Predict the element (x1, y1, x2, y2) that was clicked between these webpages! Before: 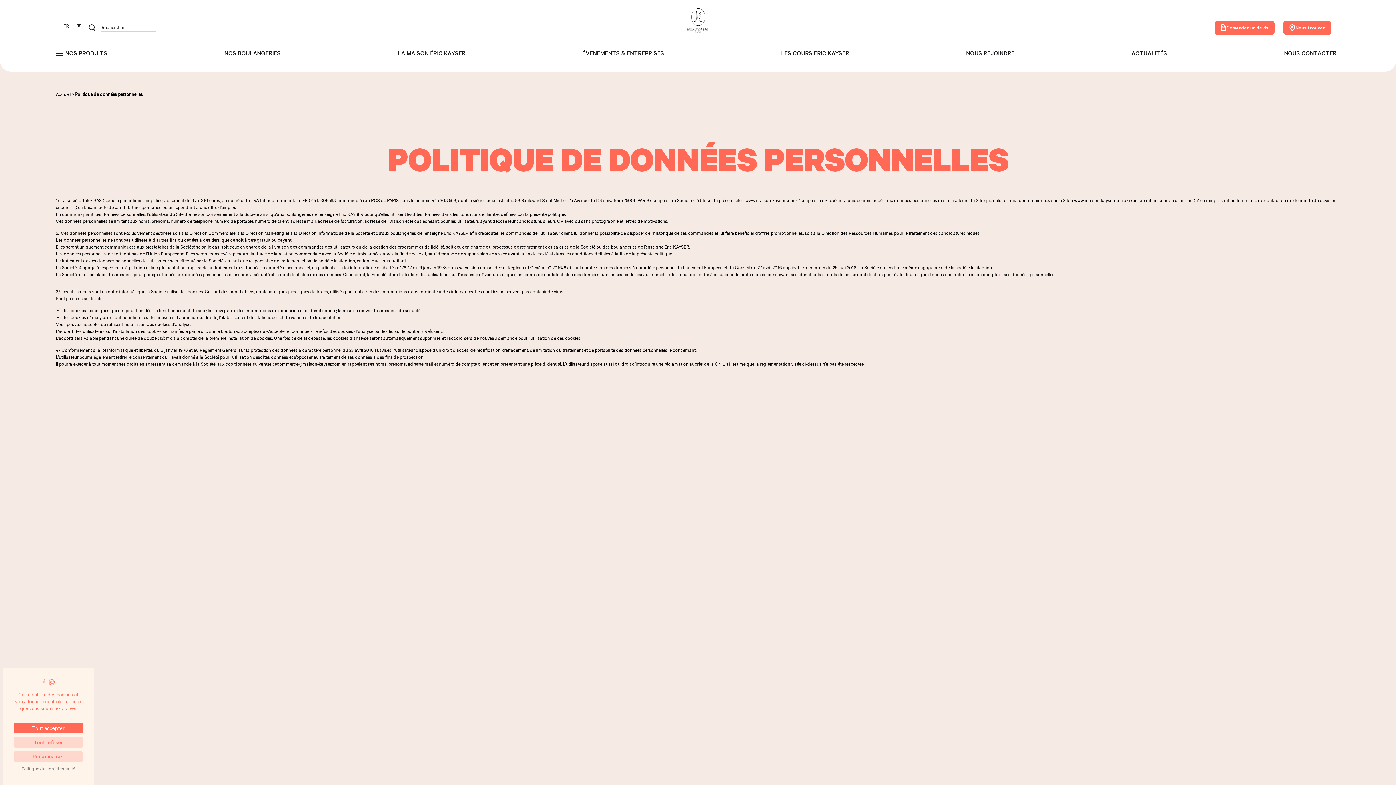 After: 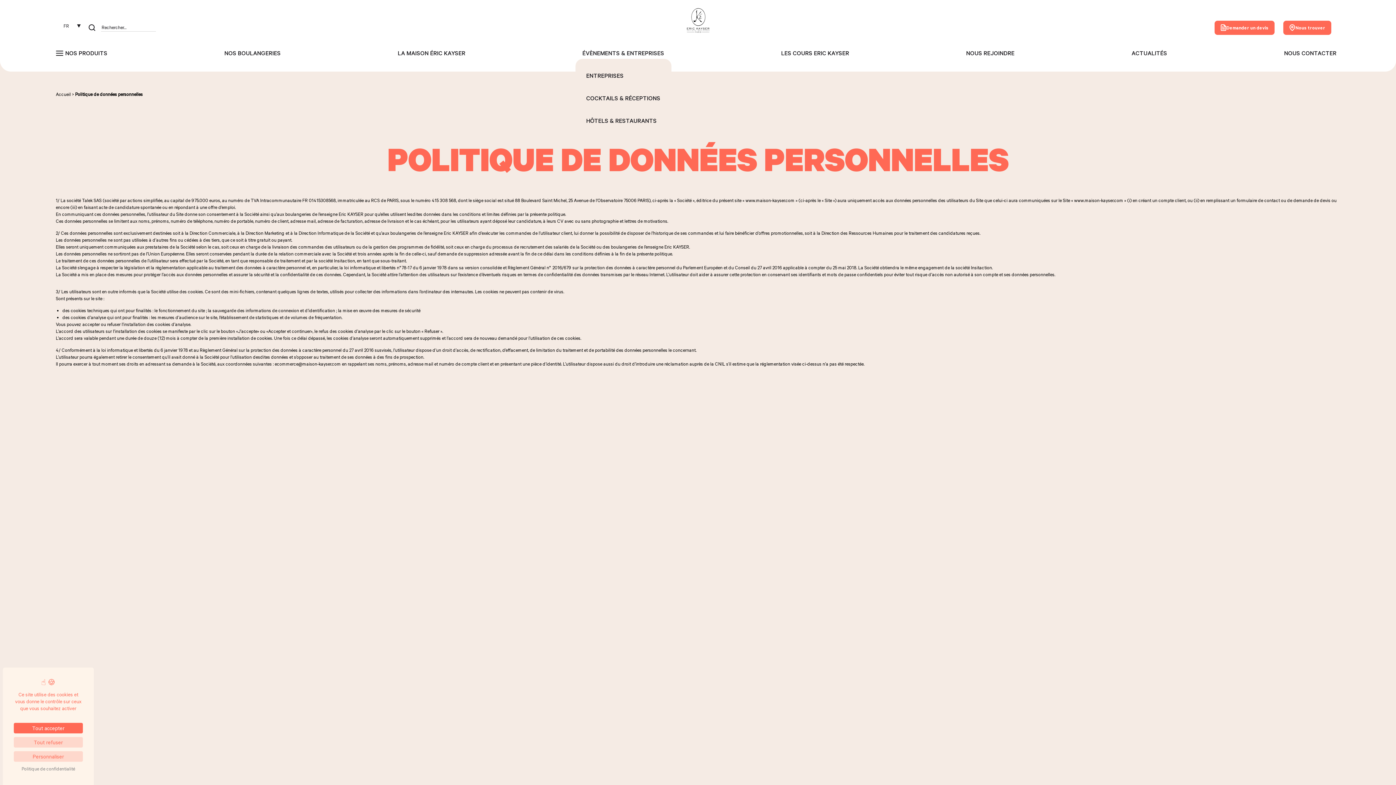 Action: bbox: (582, 47, 664, 58) label: ÉVÈNEMENTS & ENTREPRISES